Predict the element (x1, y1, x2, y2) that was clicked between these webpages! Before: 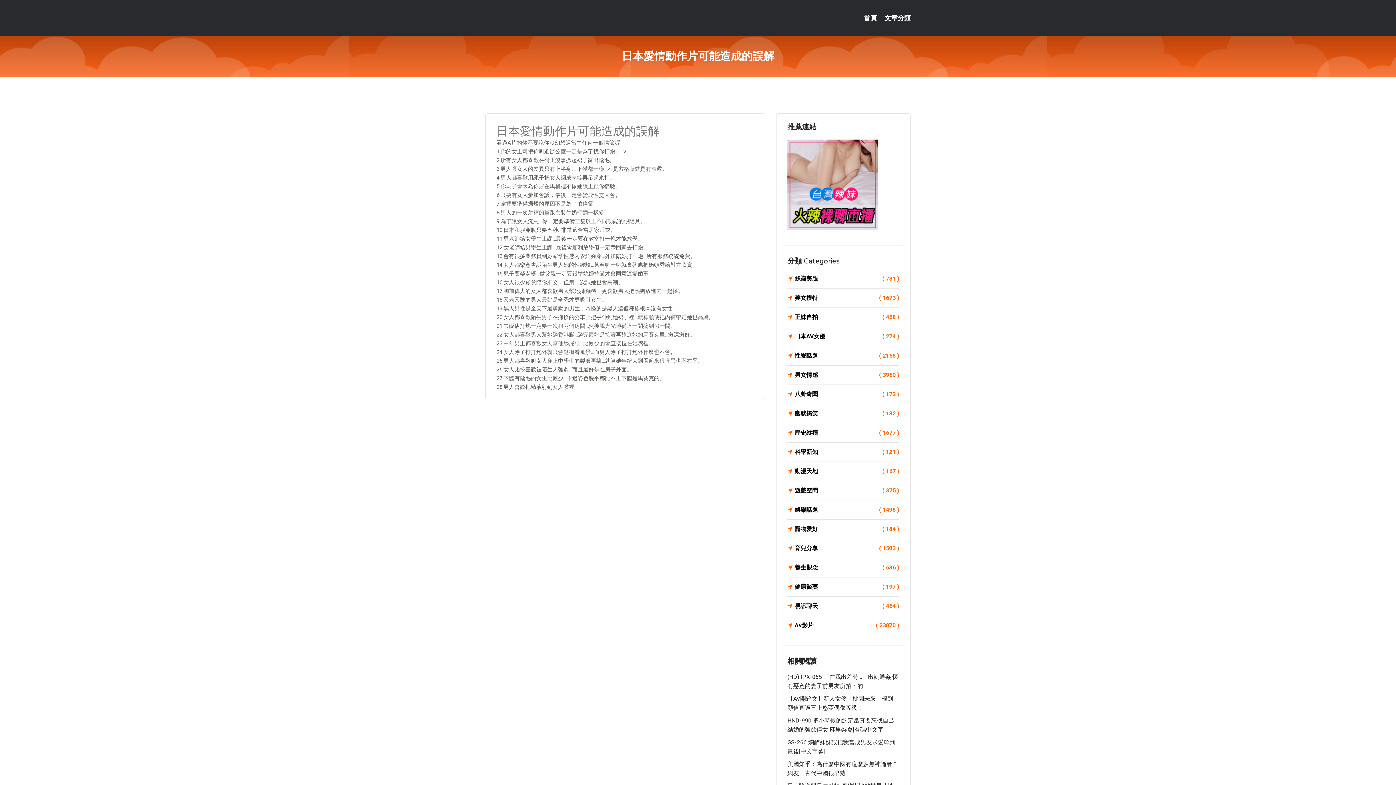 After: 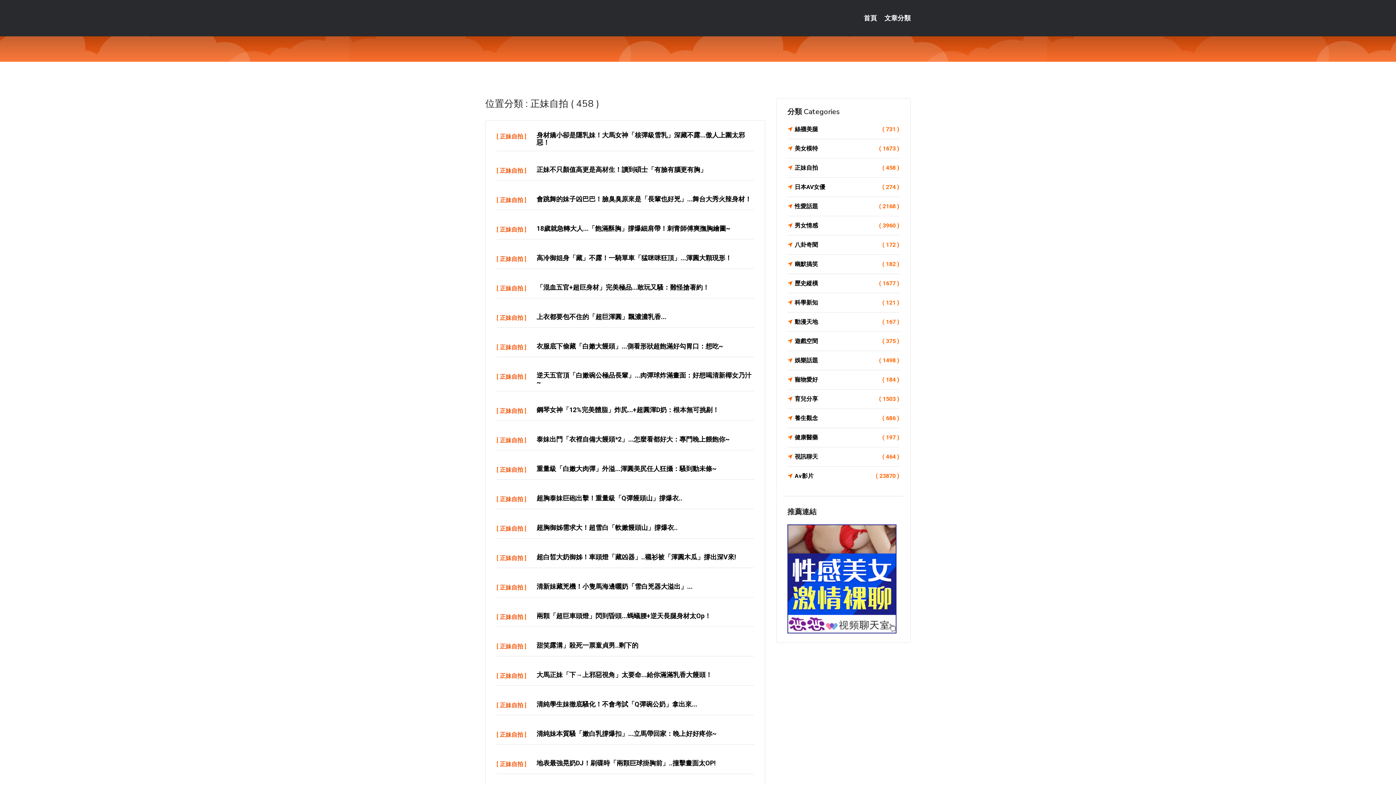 Action: bbox: (787, 312, 899, 322) label: 正妹自拍
( 458 )